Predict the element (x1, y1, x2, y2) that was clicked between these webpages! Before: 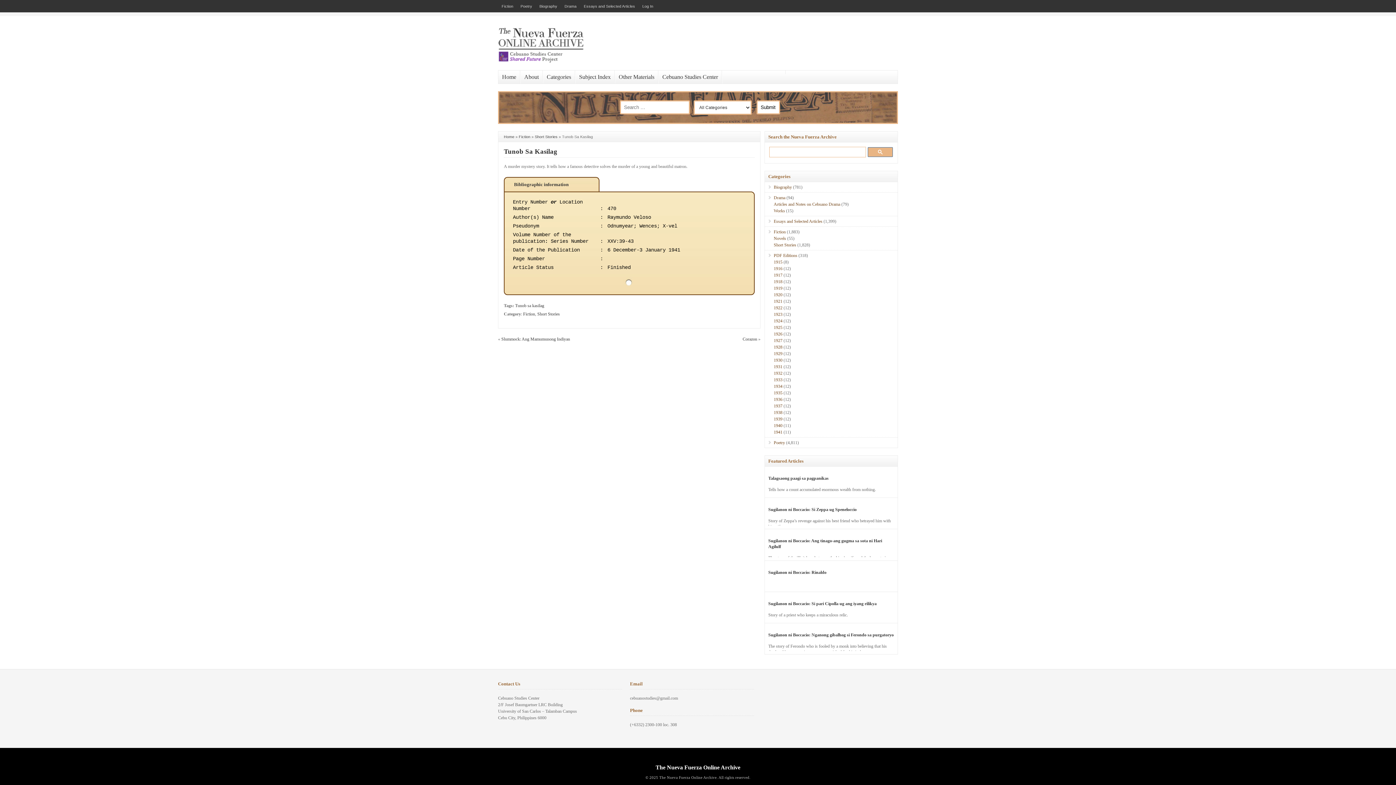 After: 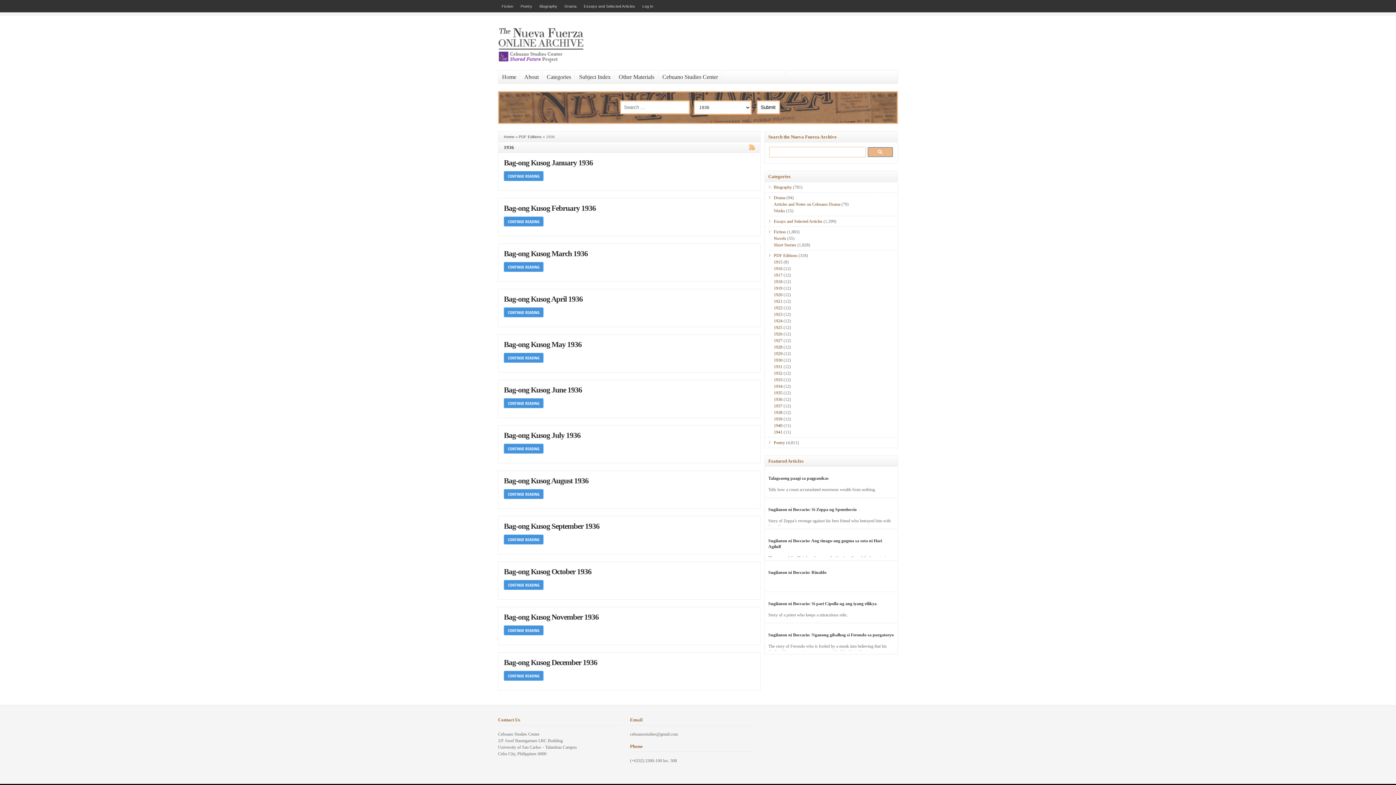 Action: bbox: (773, 397, 782, 402) label: 1936